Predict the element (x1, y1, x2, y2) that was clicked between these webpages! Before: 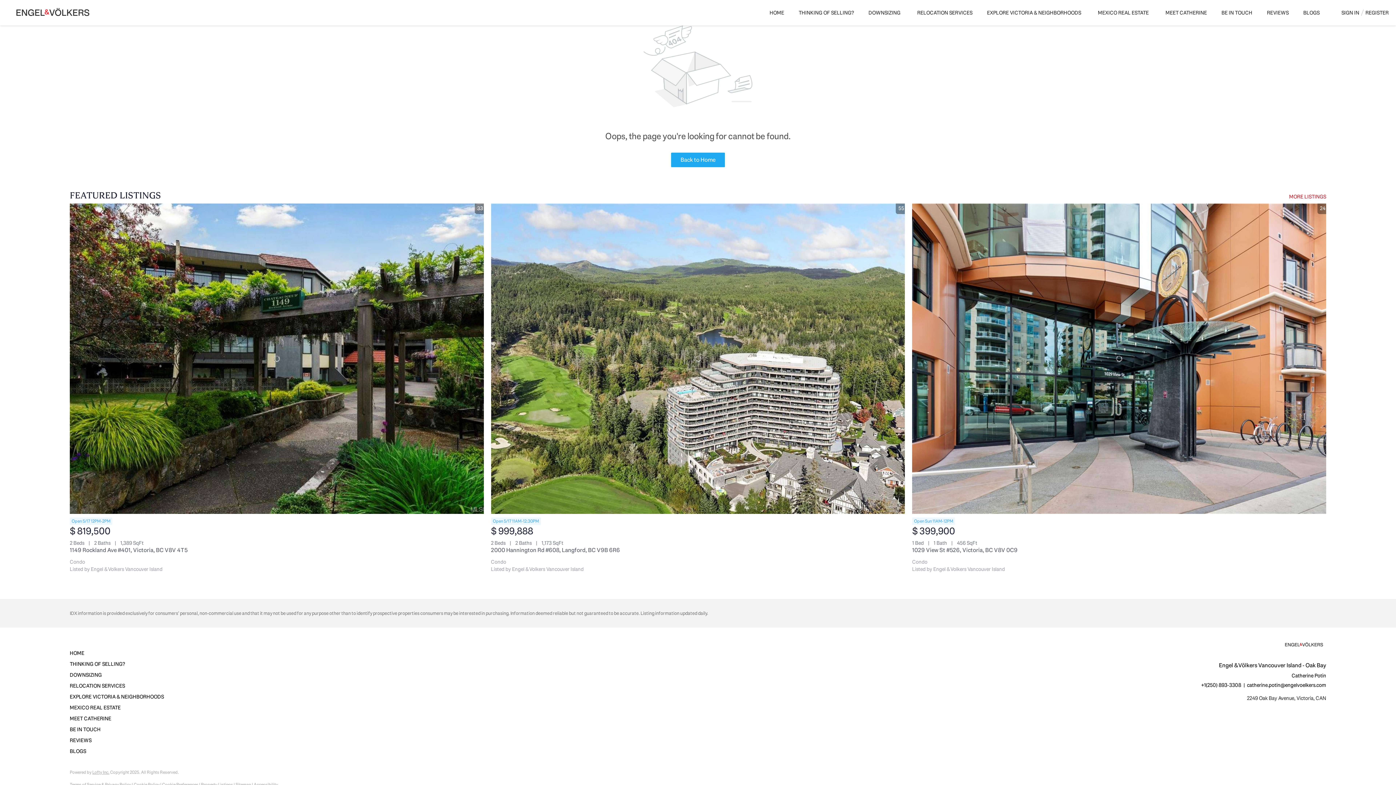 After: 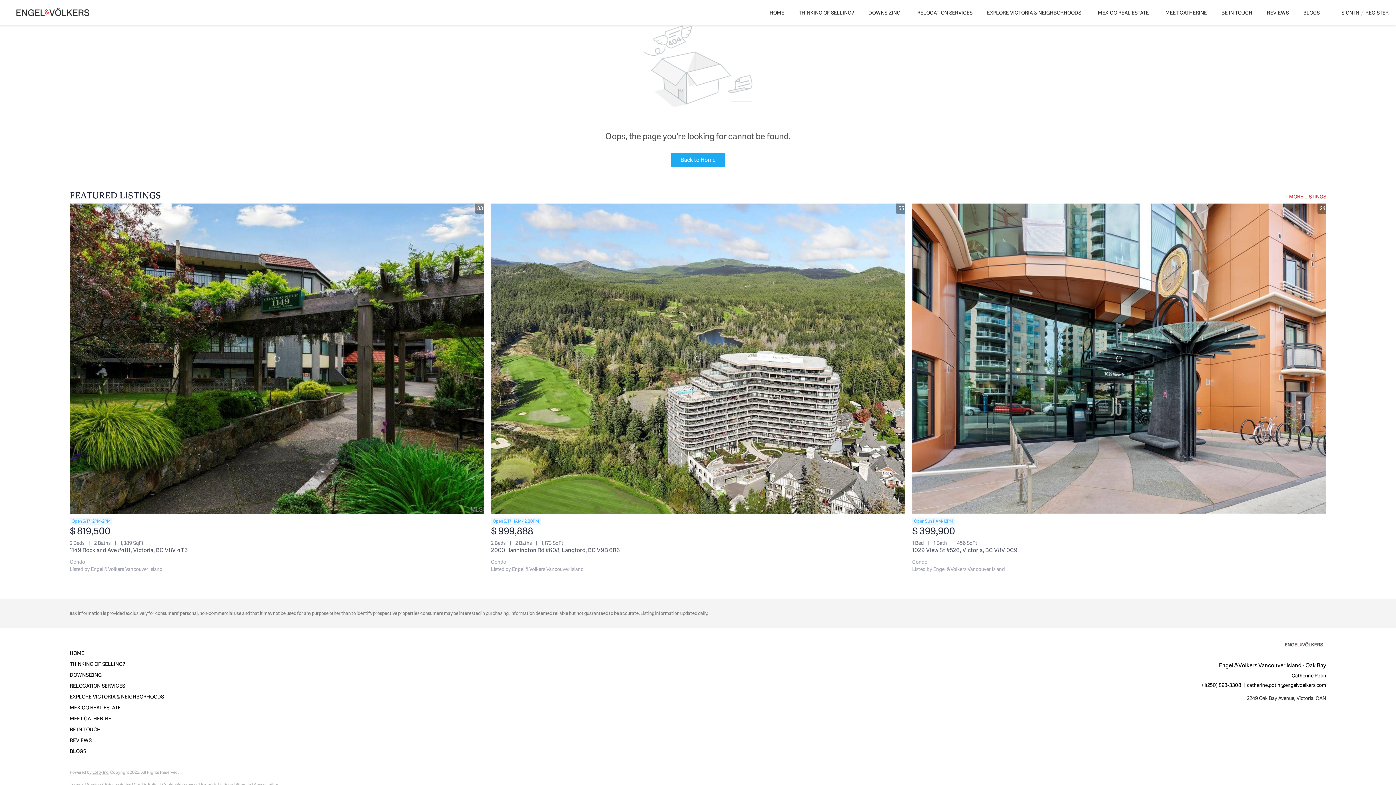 Action: label: +1(250) 893-3308 bbox: (1201, 682, 1241, 688)